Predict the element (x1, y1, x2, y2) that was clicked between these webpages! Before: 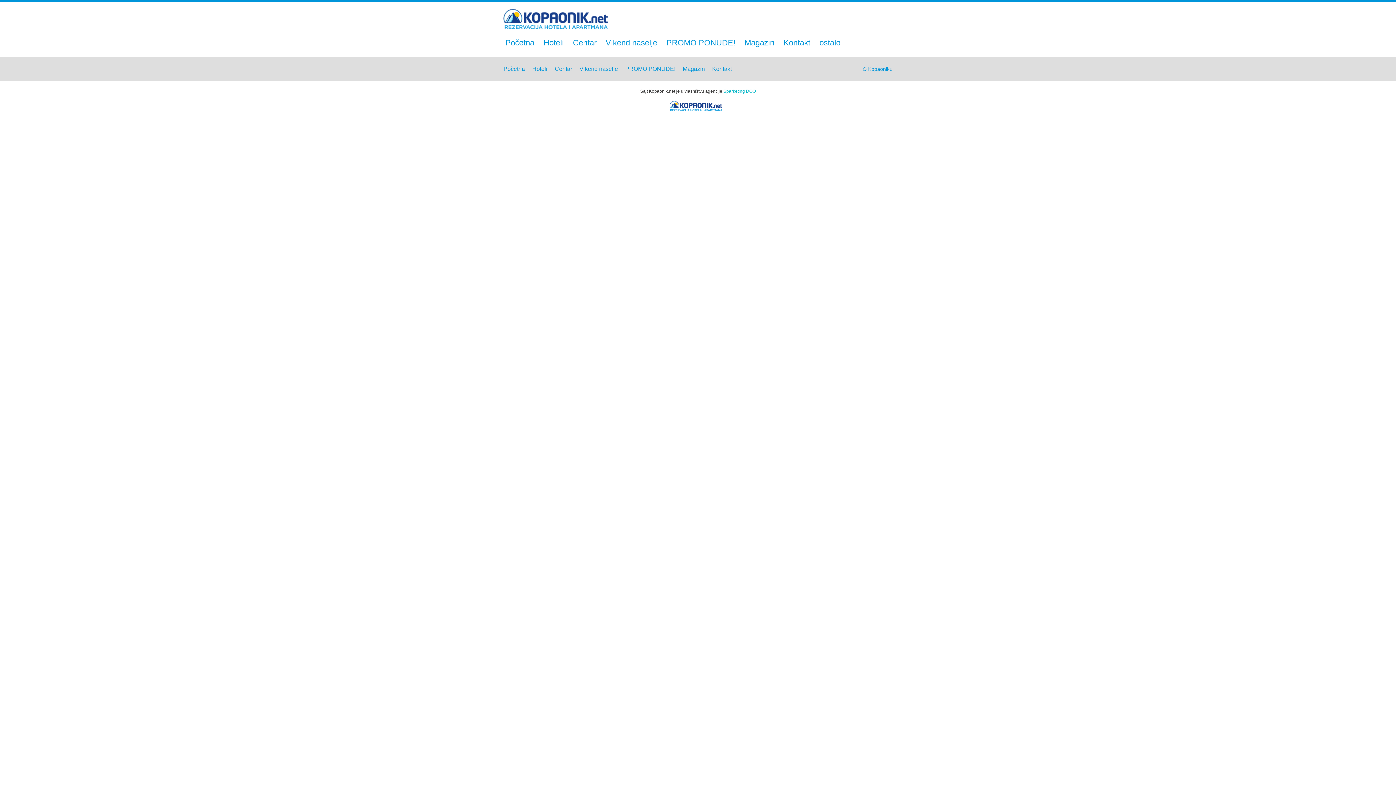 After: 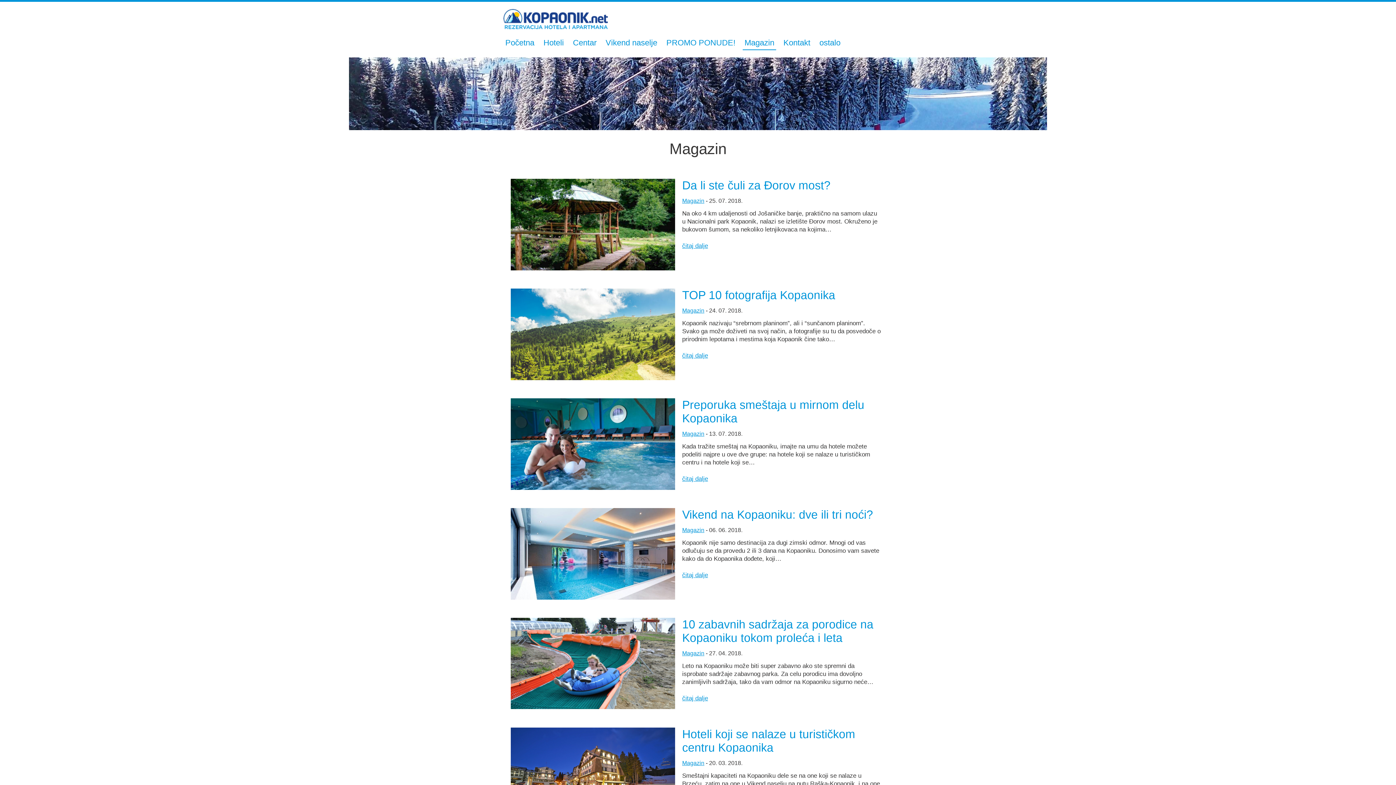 Action: bbox: (682, 65, 705, 72) label: Magazin